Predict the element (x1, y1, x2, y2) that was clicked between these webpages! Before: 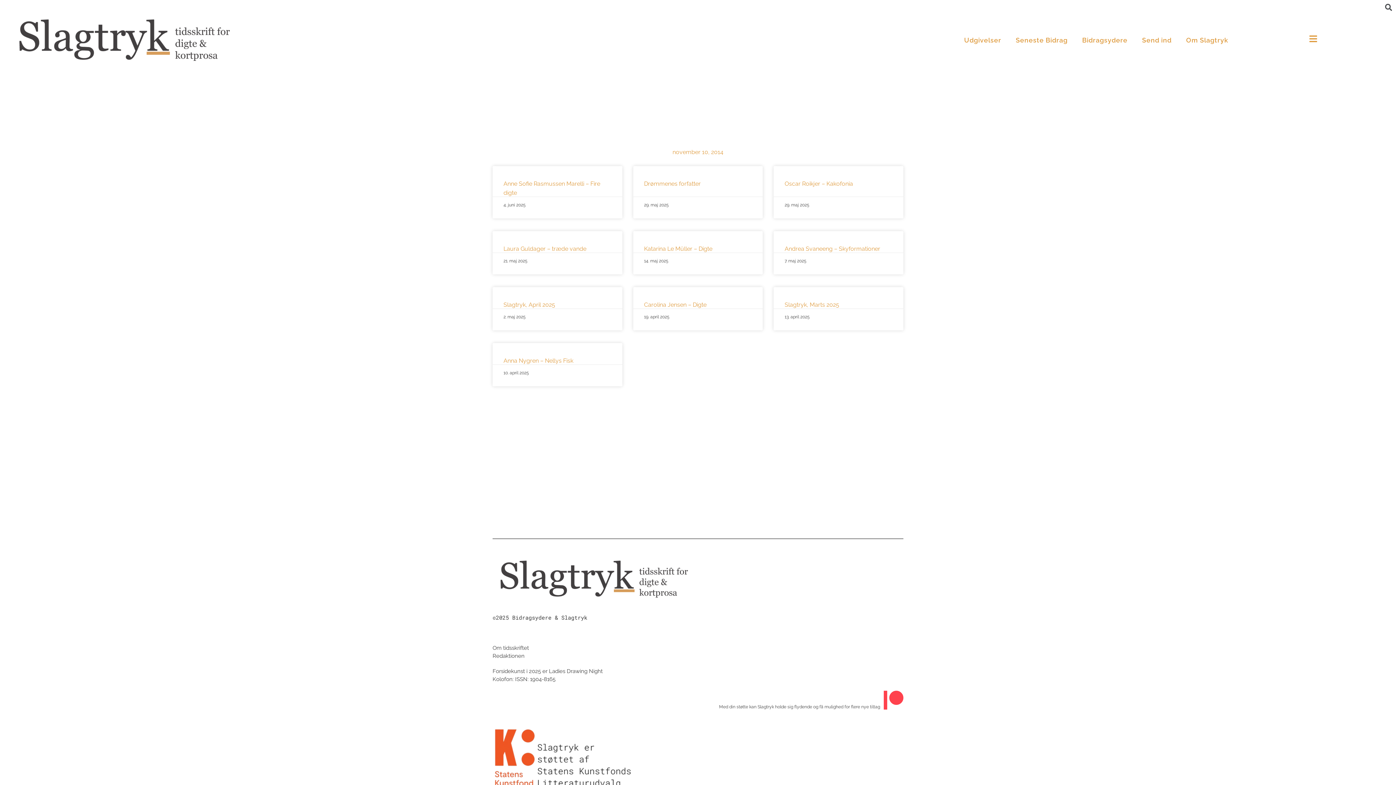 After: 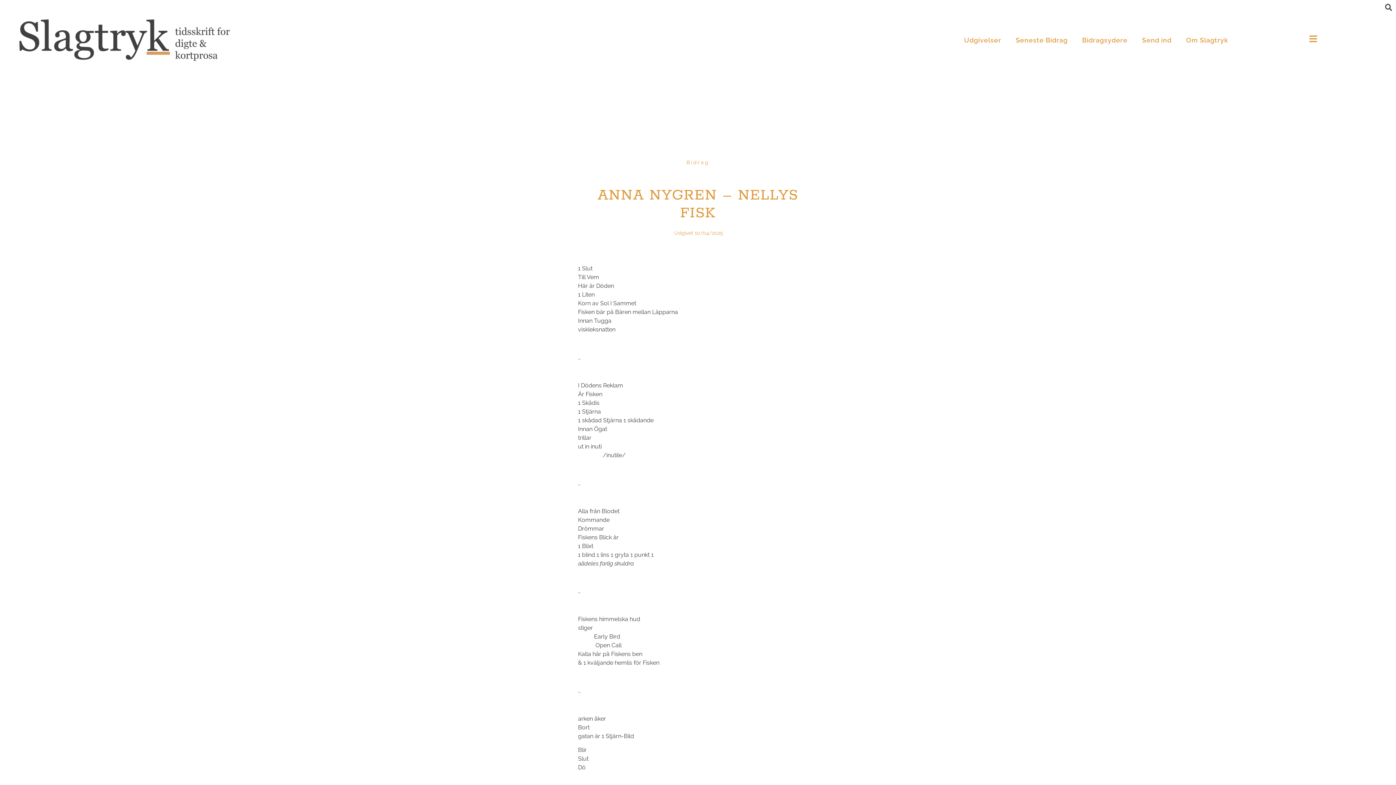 Action: bbox: (503, 357, 573, 364) label: Anna Nygren – Nellys Fisk